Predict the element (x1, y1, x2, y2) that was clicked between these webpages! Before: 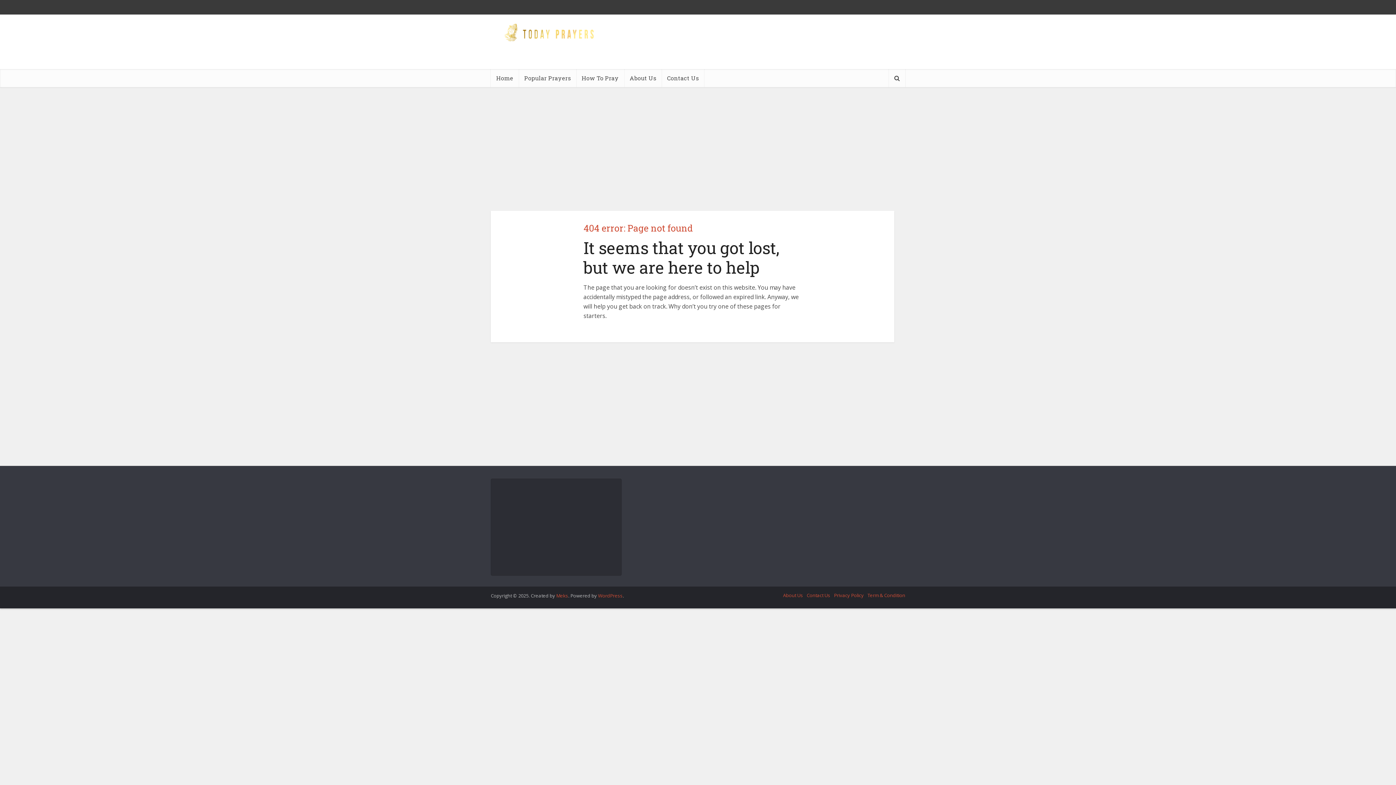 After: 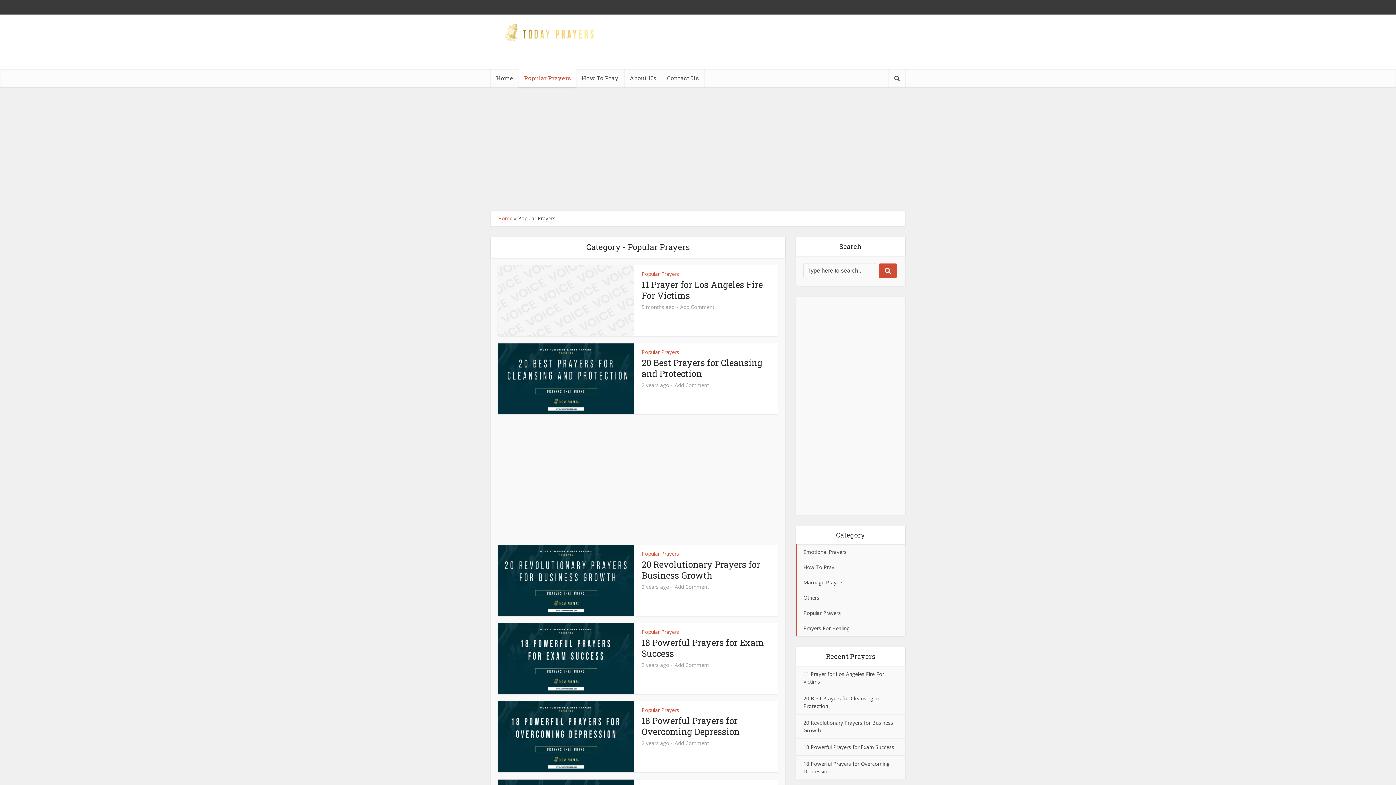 Action: bbox: (518, 69, 576, 87) label: Popular Prayers